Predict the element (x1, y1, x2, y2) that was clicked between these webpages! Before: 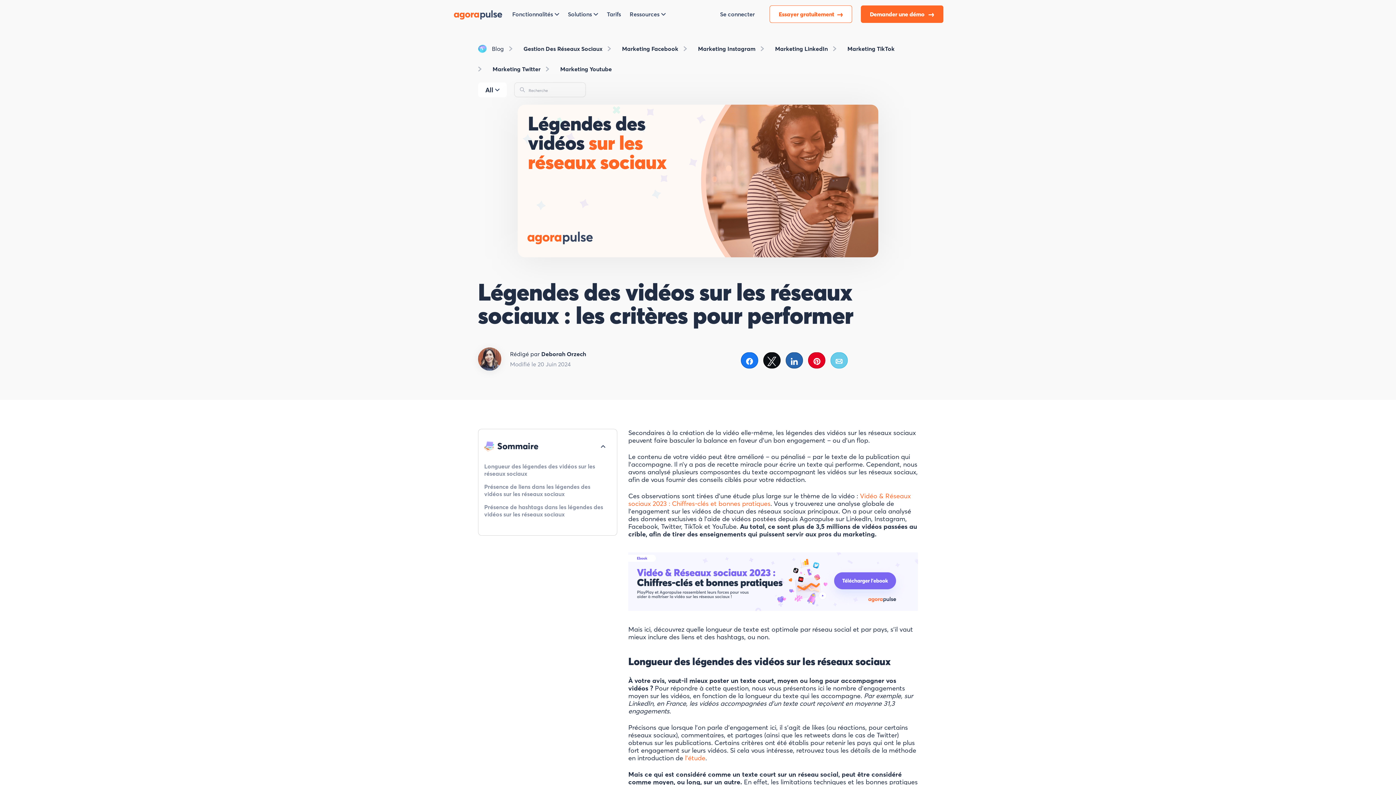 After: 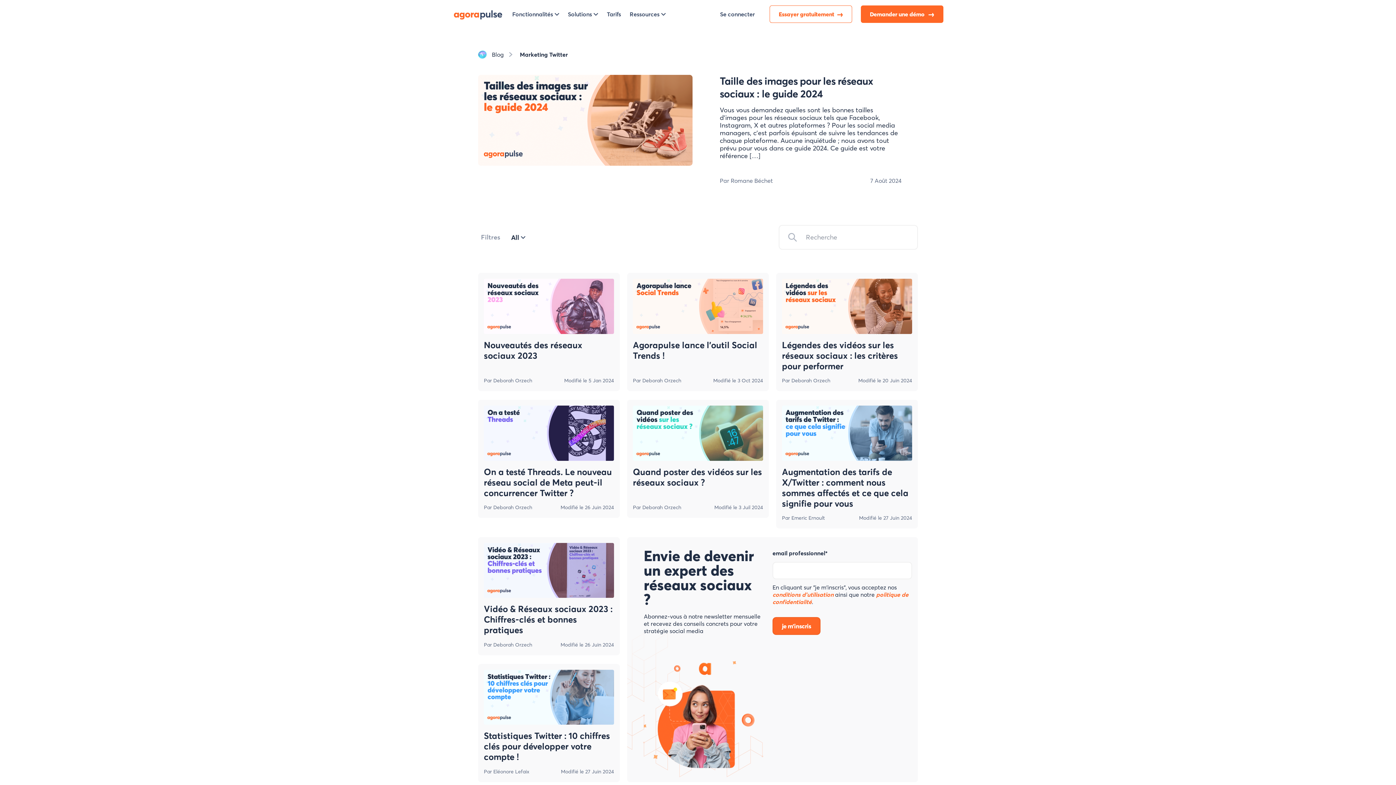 Action: label: Marketing Twitter bbox: (489, 61, 544, 76)